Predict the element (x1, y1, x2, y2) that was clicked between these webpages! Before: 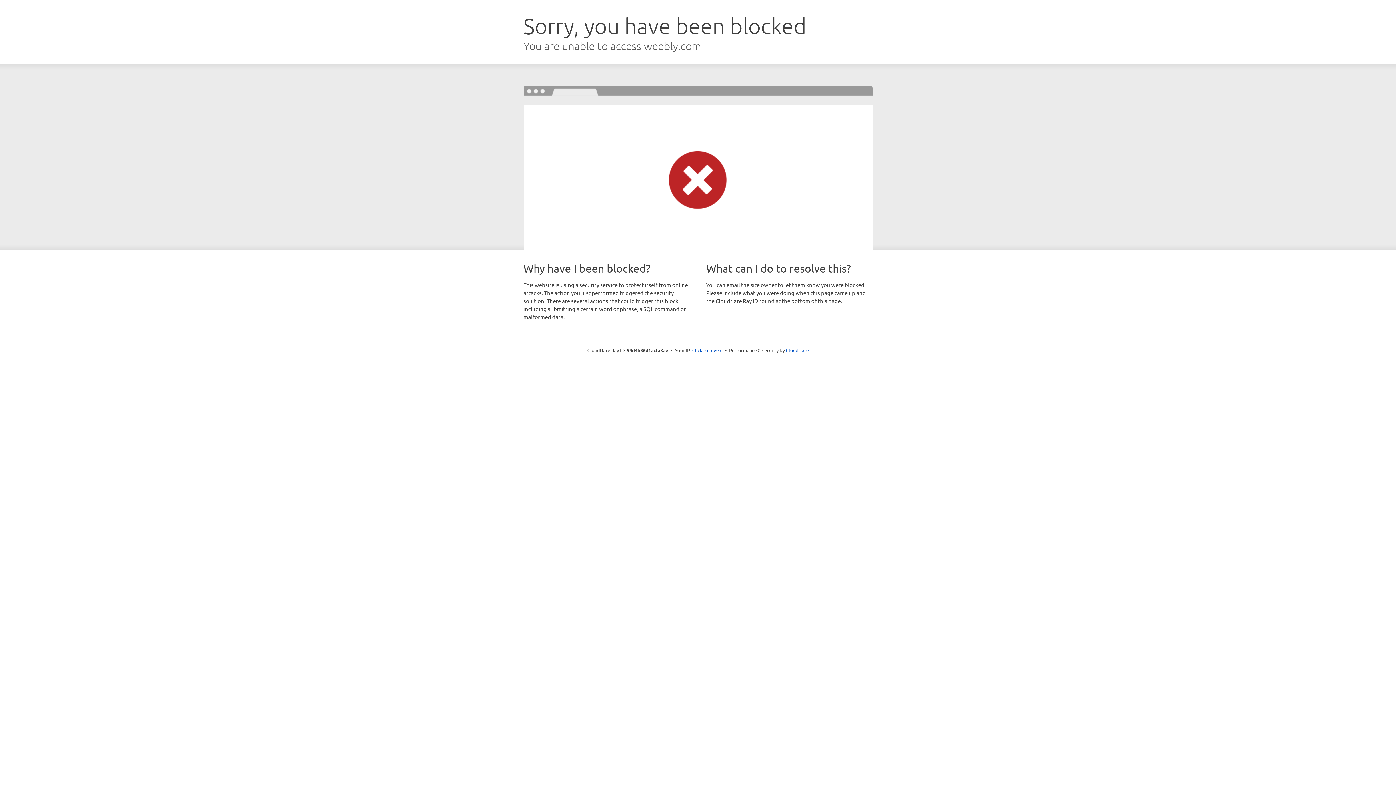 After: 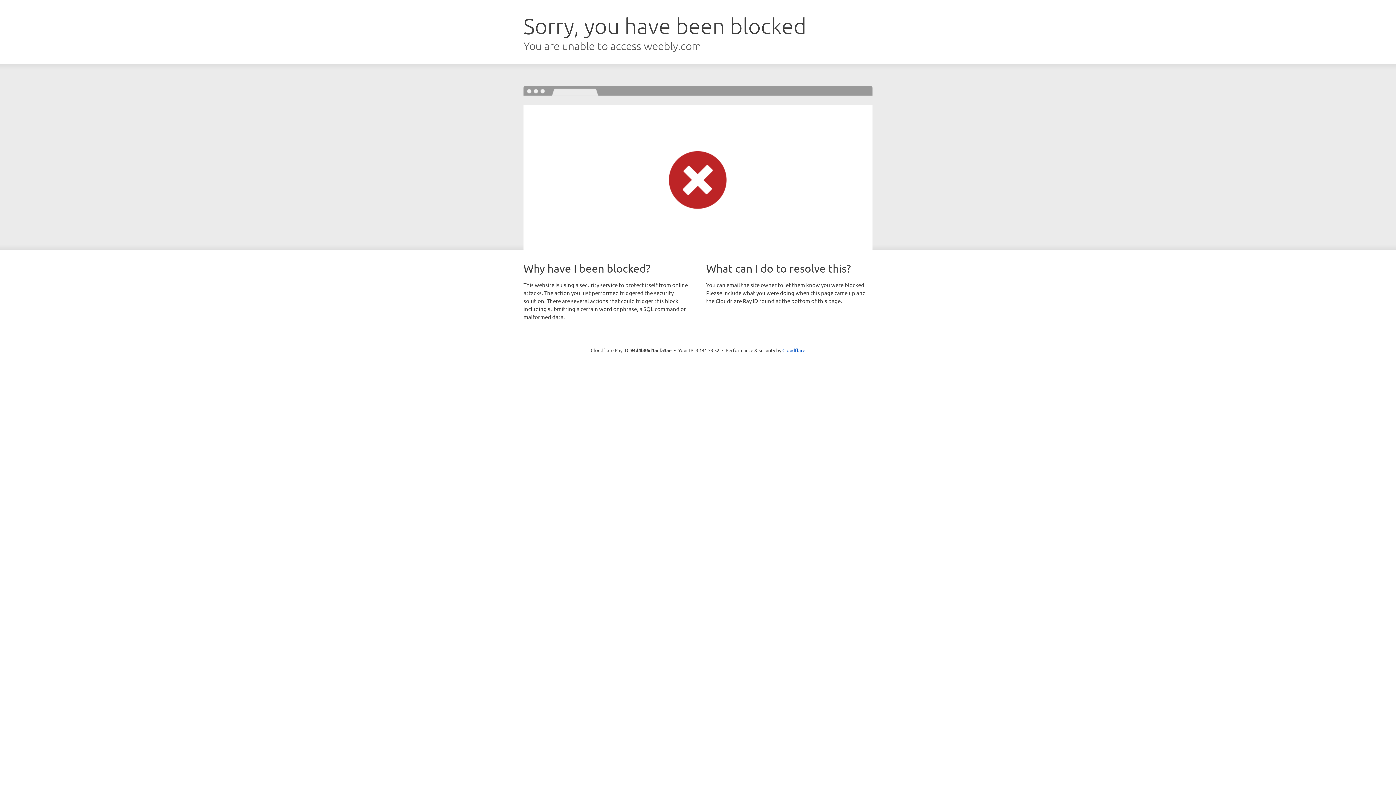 Action: label: Click to reveal bbox: (692, 346, 722, 353)